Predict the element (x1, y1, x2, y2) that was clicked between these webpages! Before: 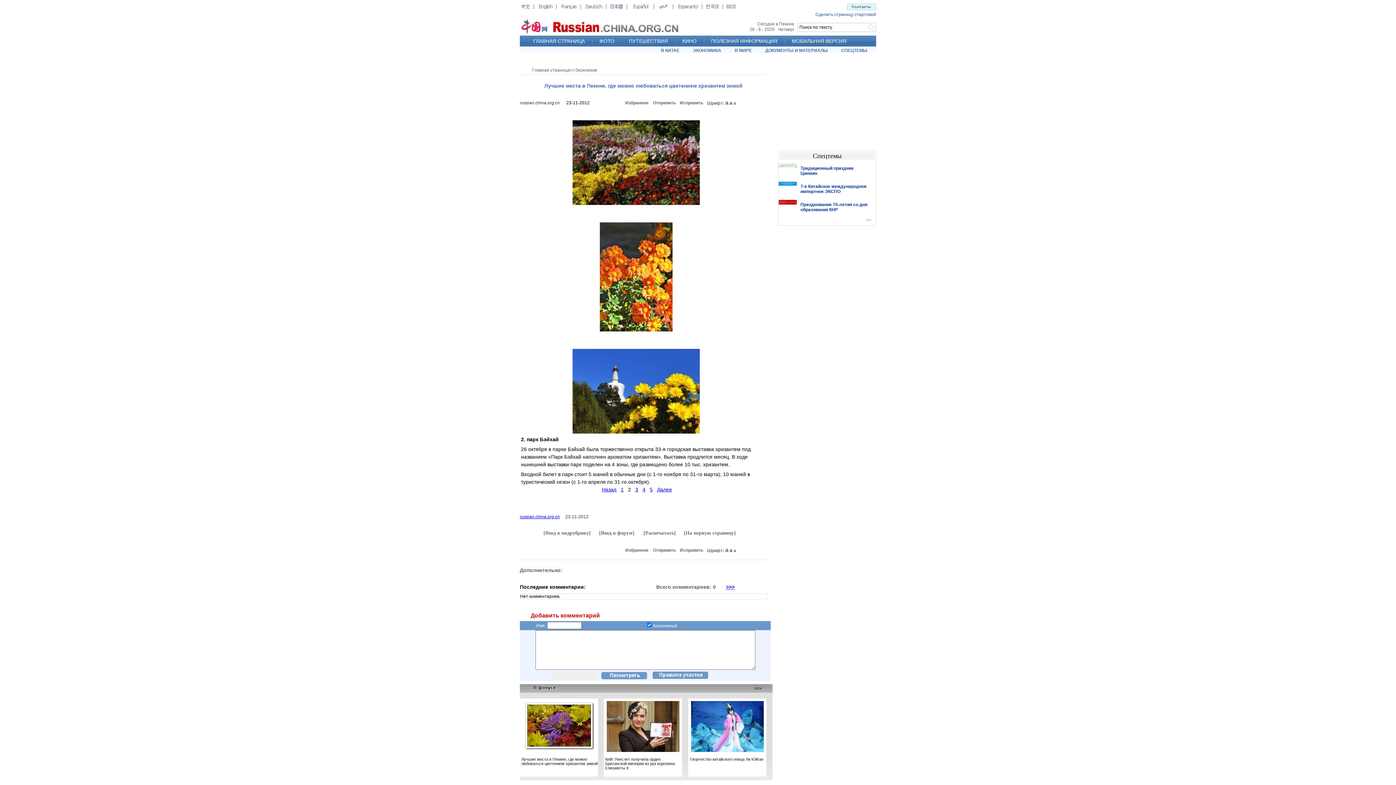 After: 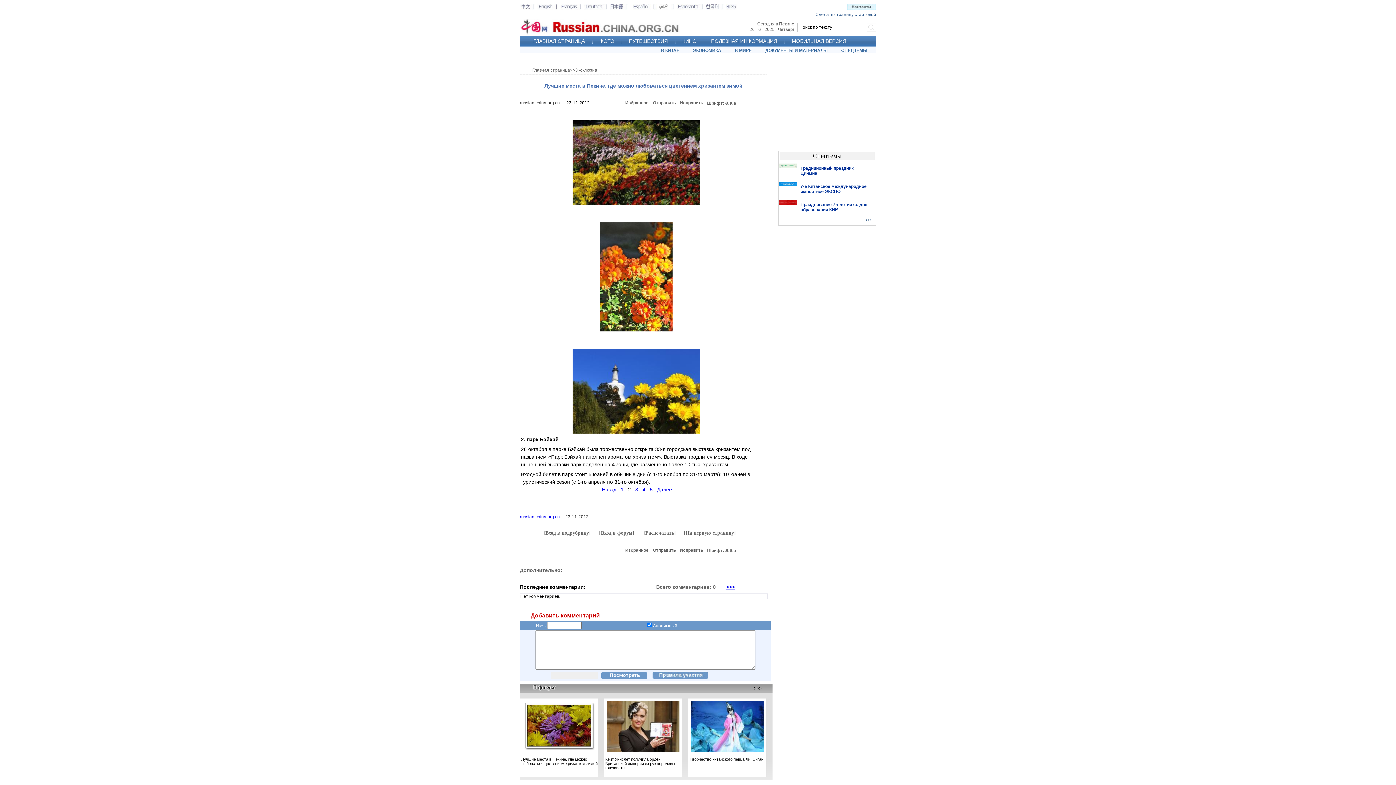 Action: label: russian.china.org.cn bbox: (520, 100, 560, 105)